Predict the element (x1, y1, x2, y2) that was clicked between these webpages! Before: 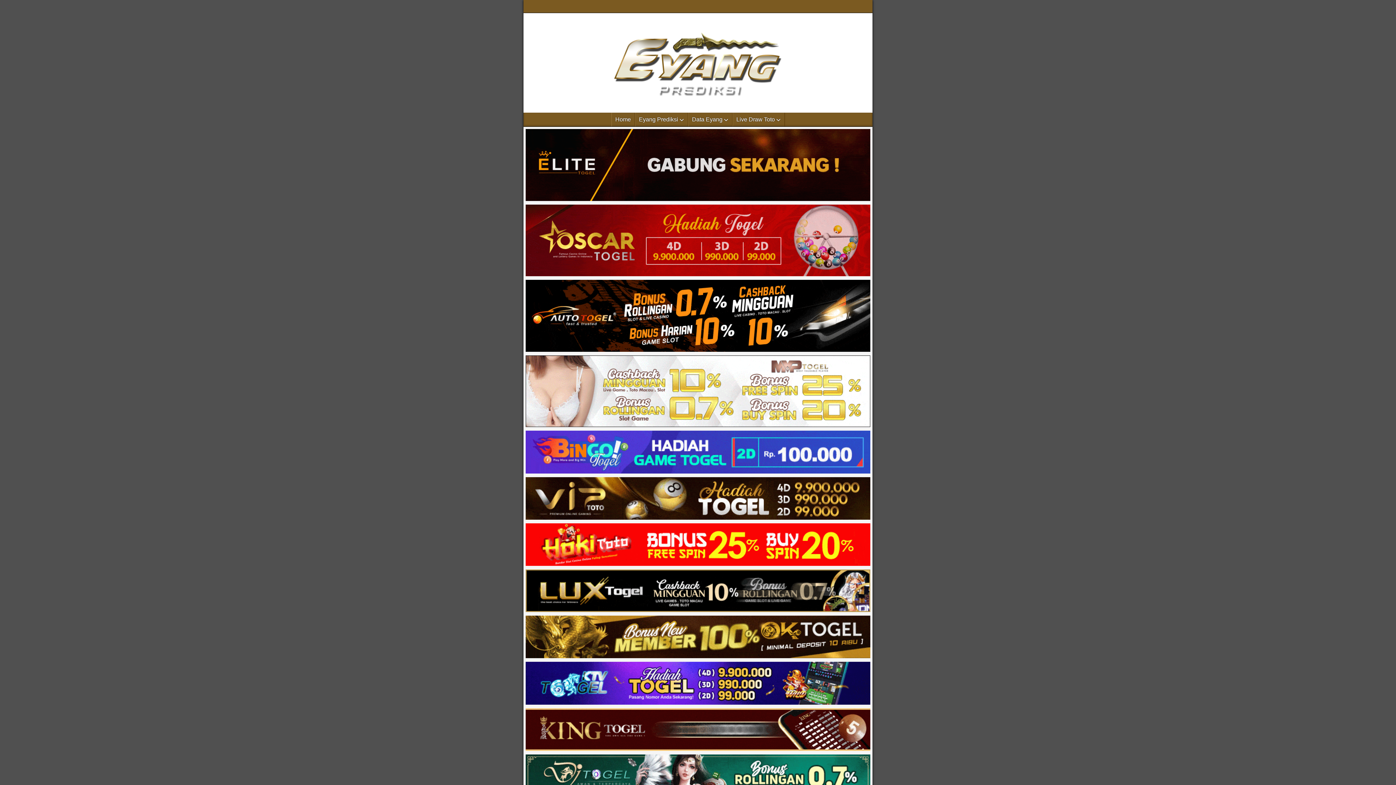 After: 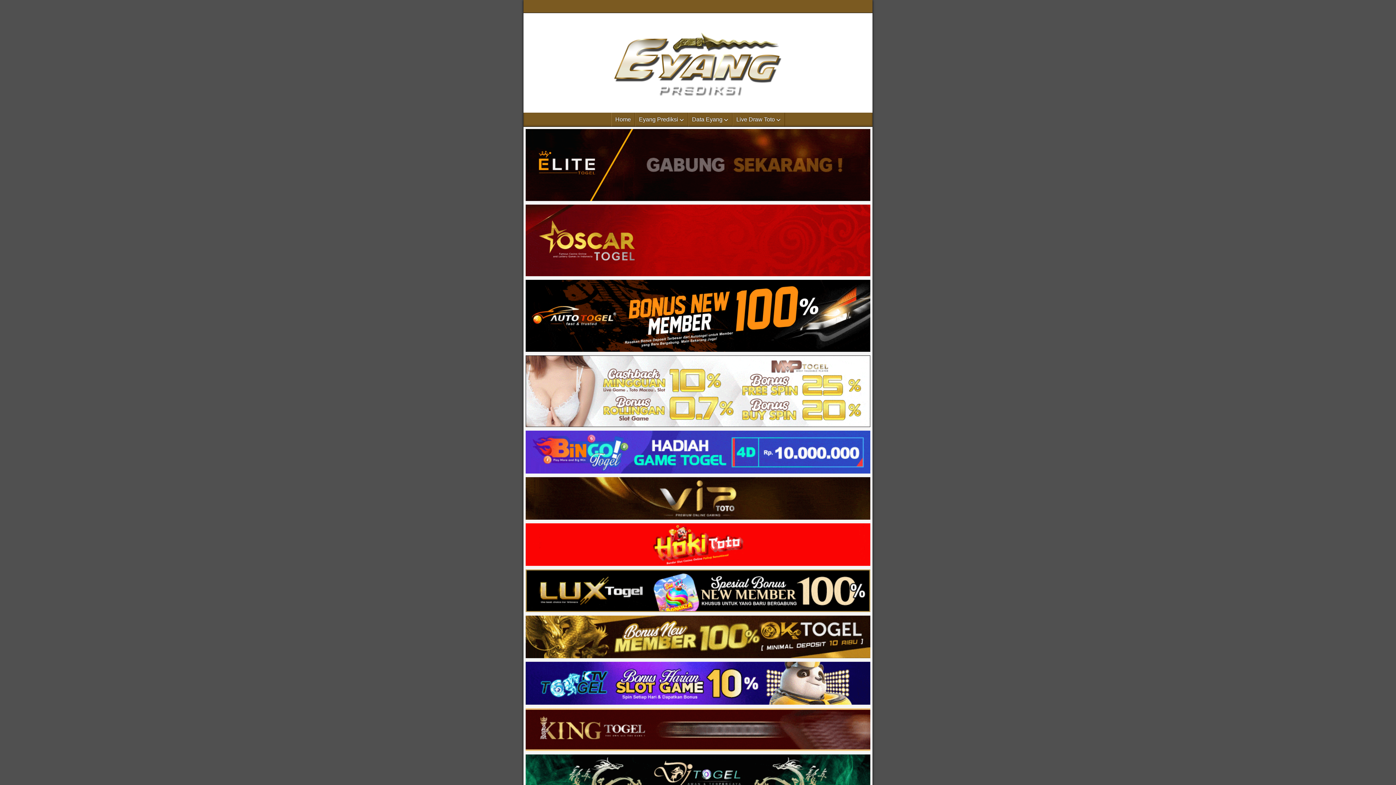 Action: bbox: (523, 469, 872, 475)